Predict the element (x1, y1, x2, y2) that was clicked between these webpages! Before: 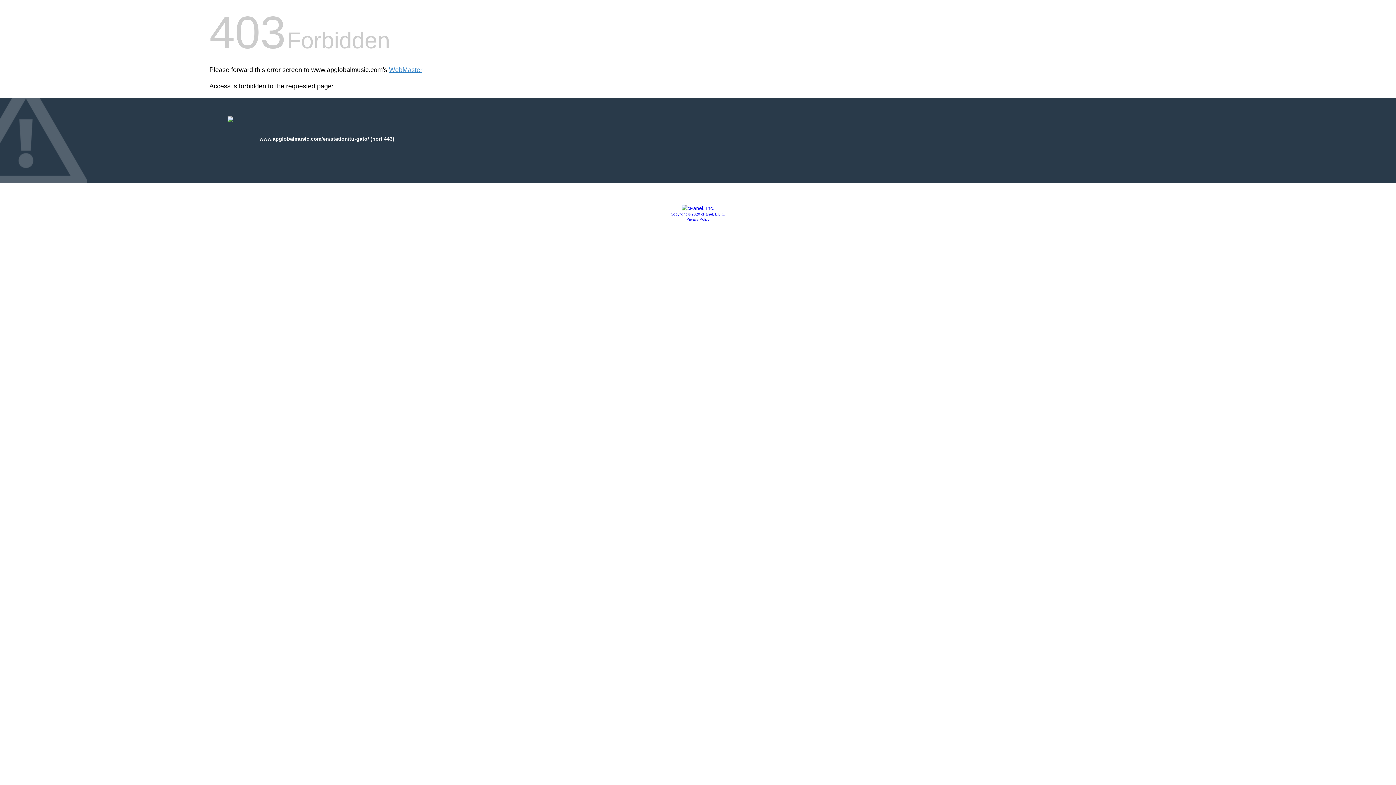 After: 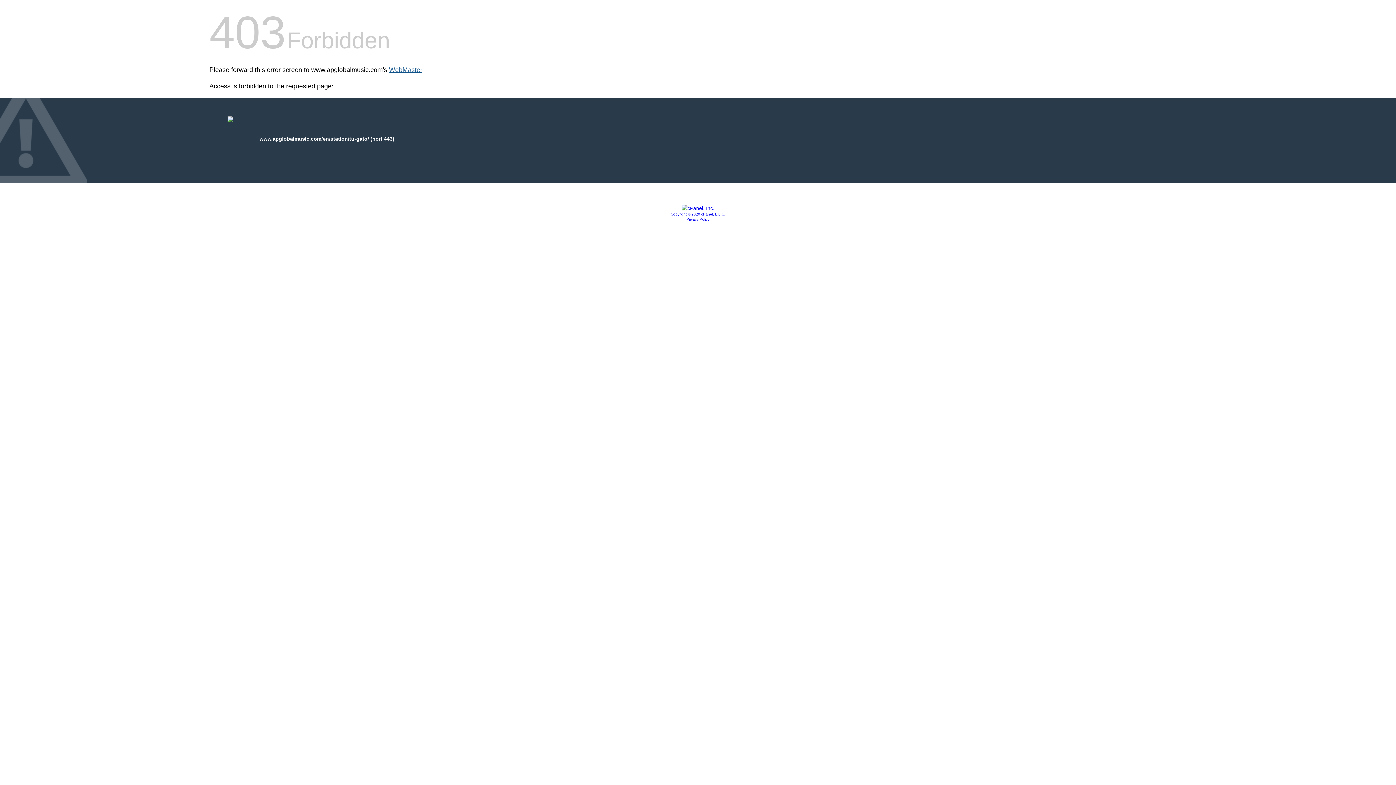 Action: bbox: (389, 66, 422, 73) label: WebMaster